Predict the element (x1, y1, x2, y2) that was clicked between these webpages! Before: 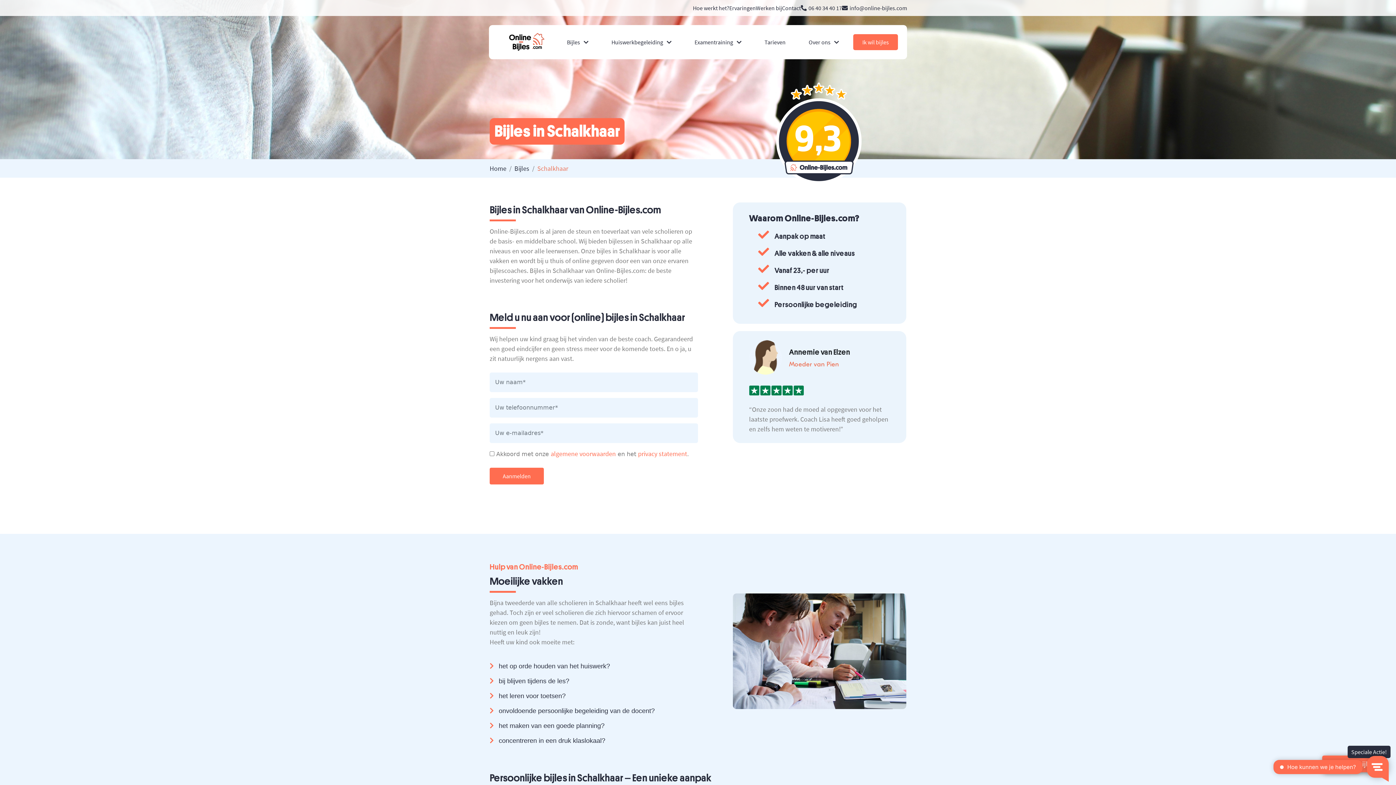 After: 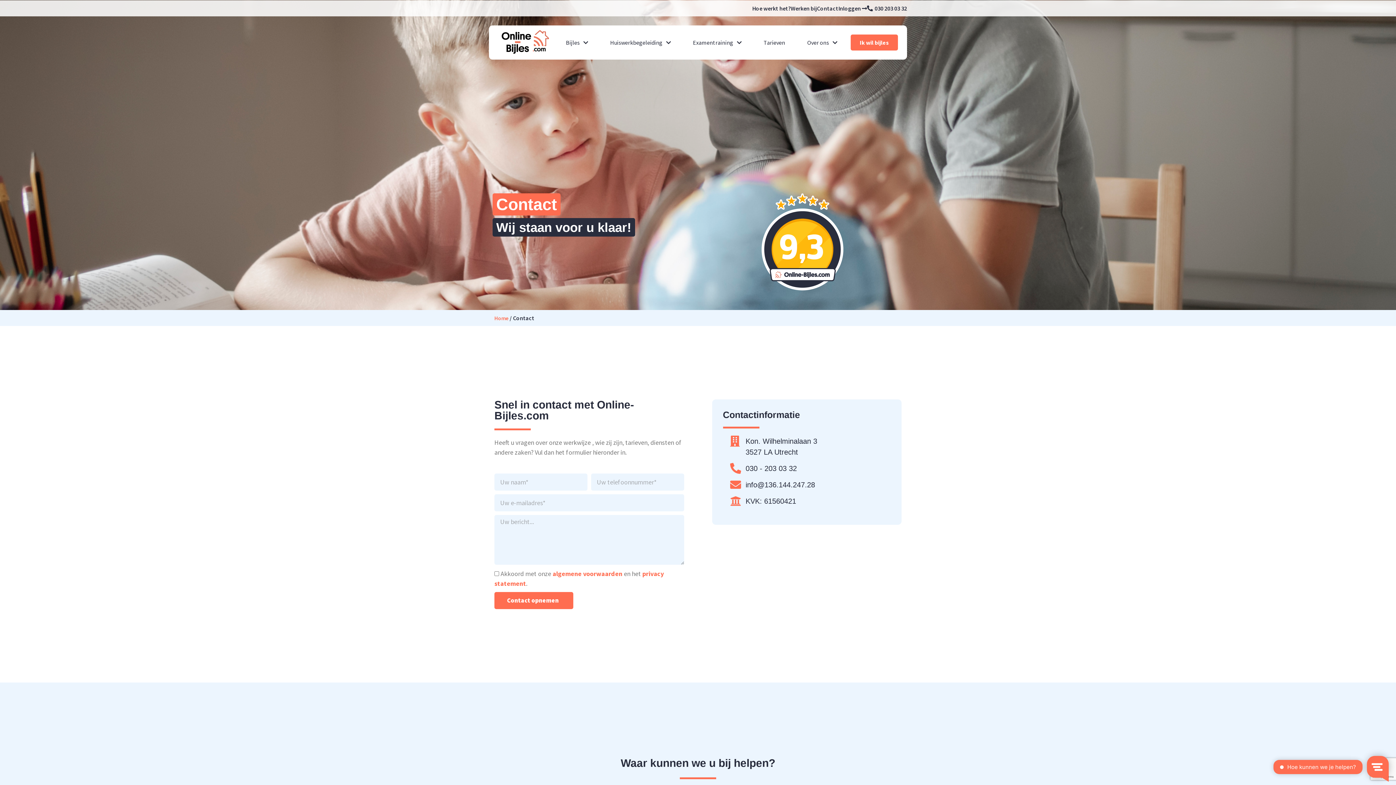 Action: label: Contact bbox: (782, 3, 801, 12)